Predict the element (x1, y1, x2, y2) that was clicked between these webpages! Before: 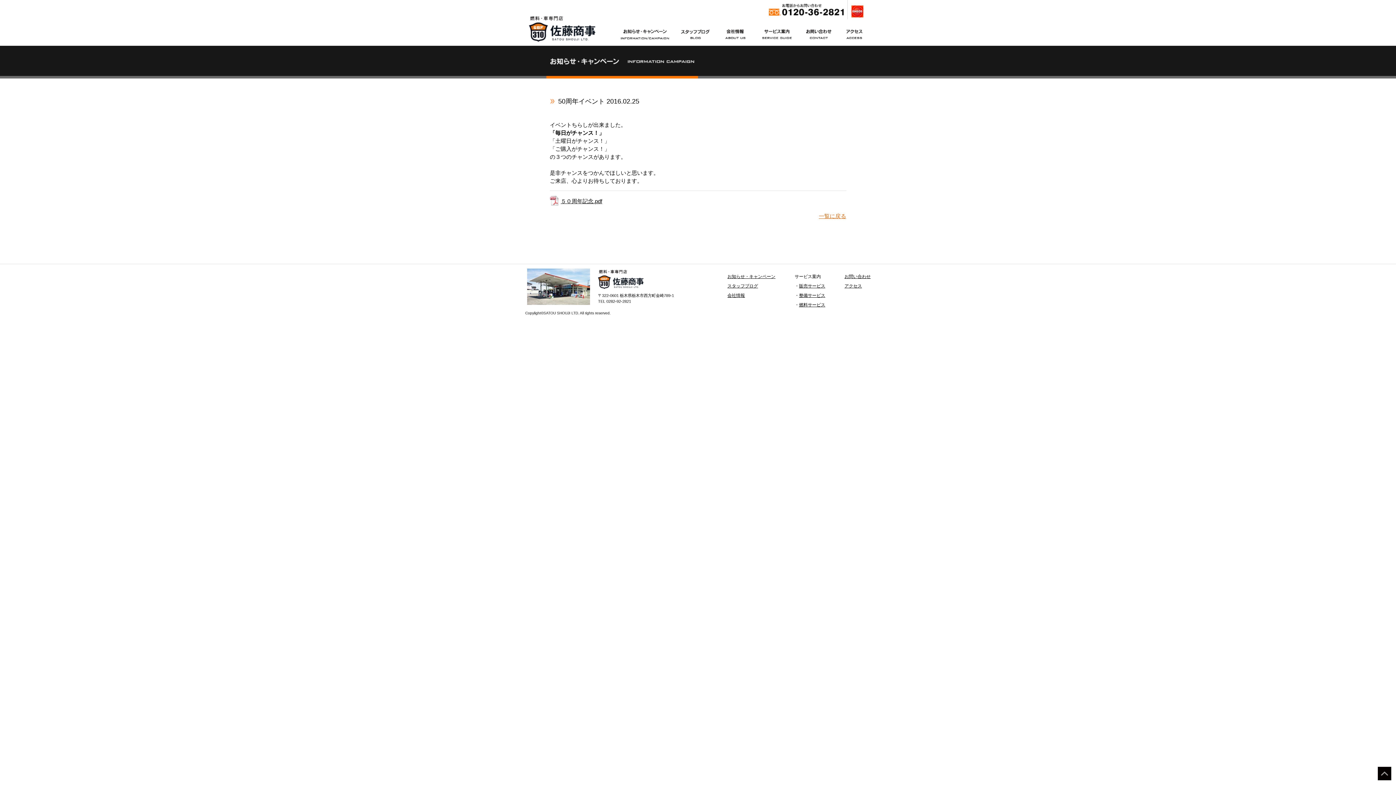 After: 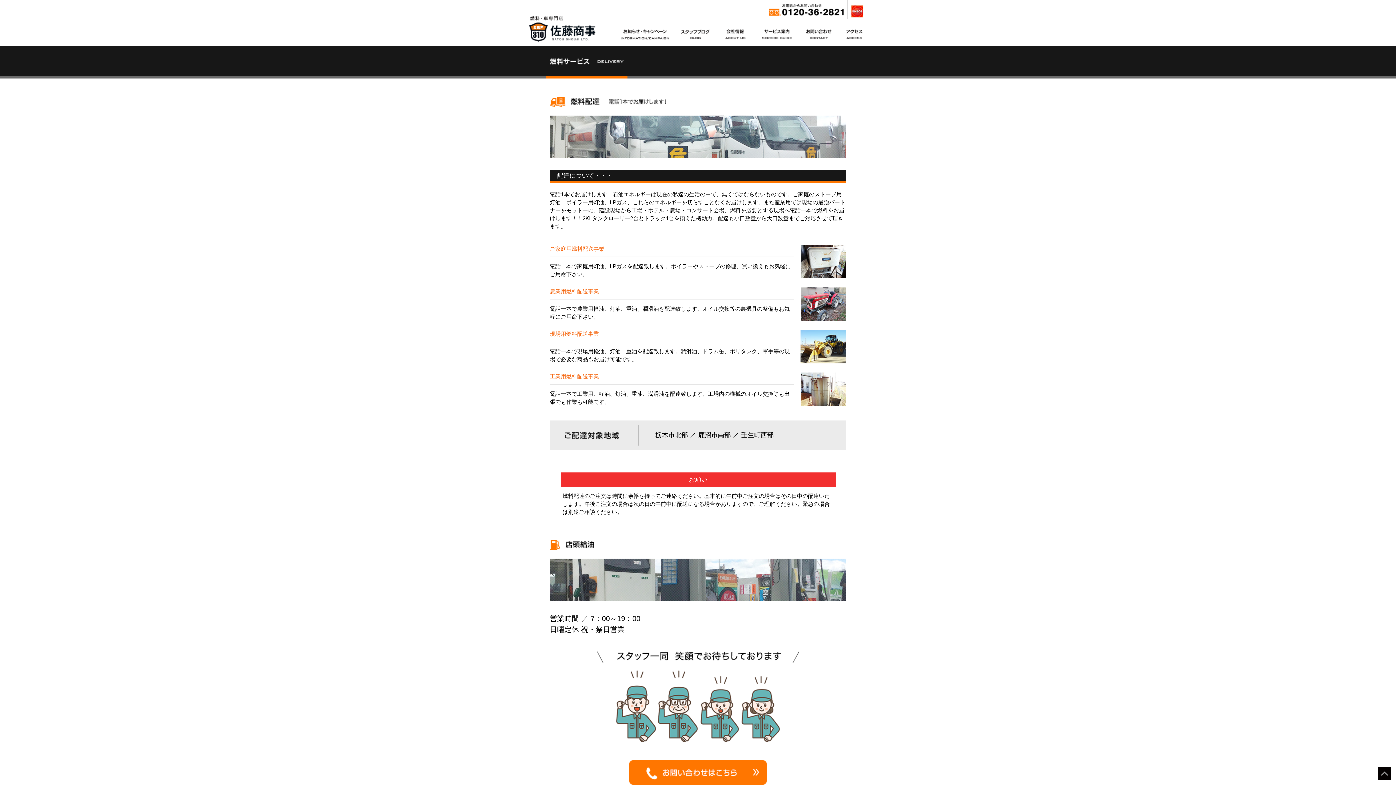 Action: bbox: (799, 302, 825, 307) label: 燃料サービス